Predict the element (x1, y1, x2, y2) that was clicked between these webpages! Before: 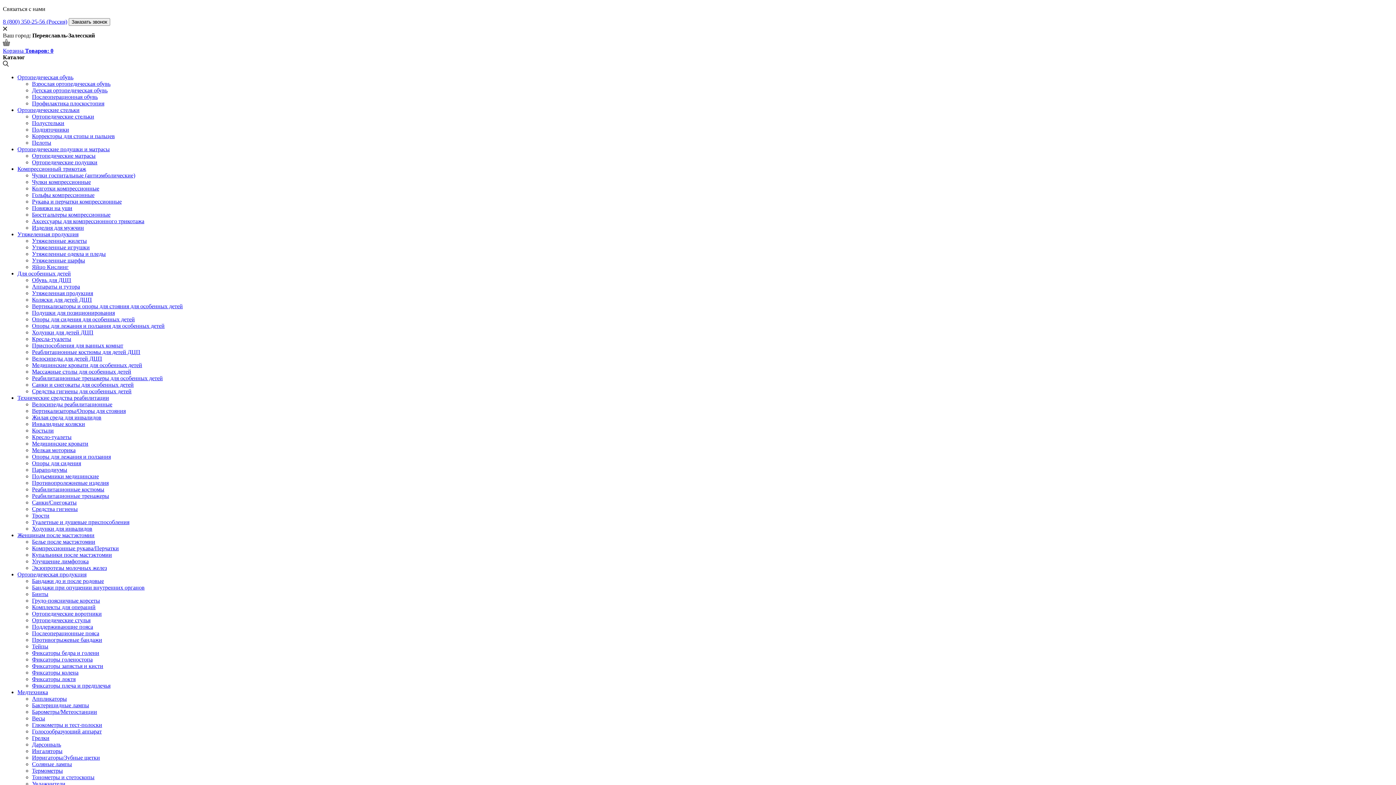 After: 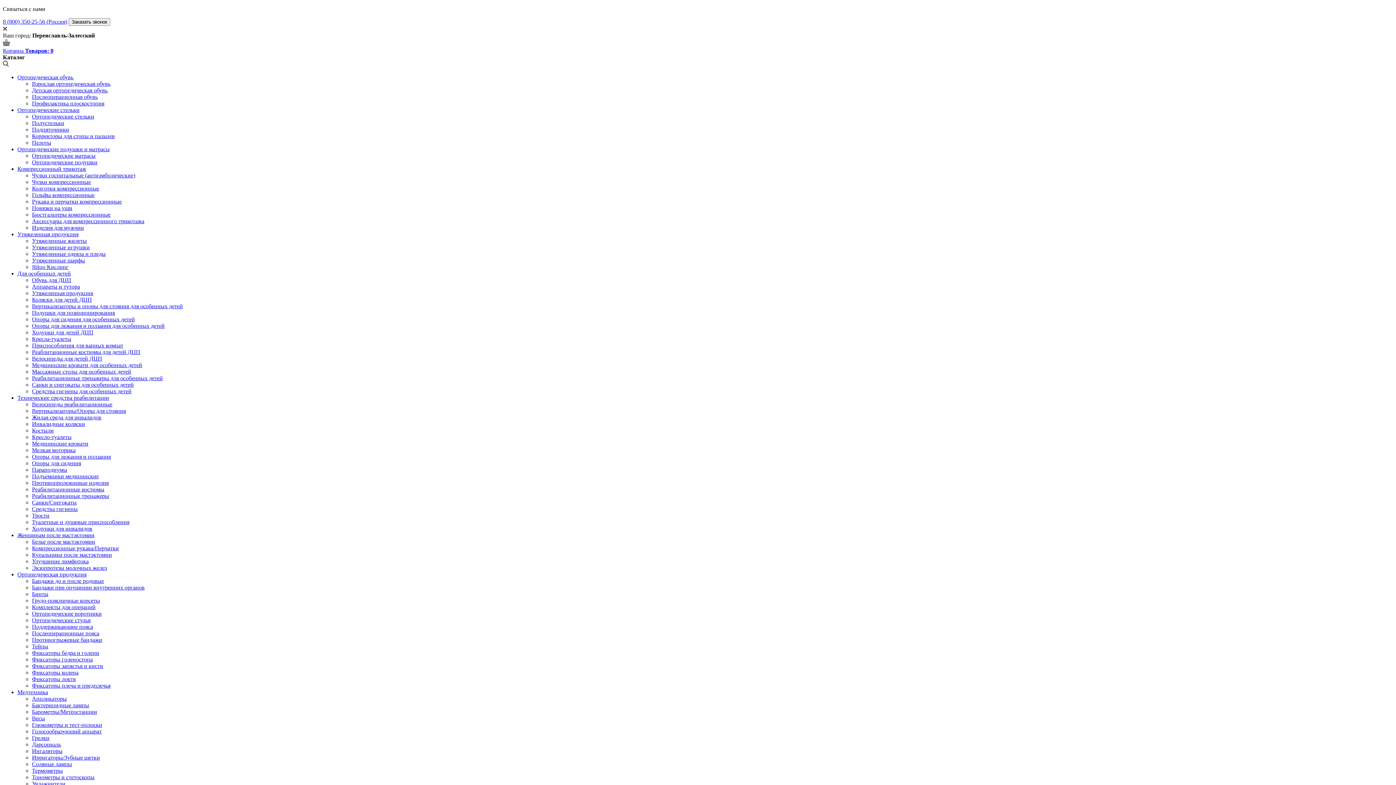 Action: label: Реабилитационные тренажеры для особенных детей bbox: (32, 375, 162, 381)